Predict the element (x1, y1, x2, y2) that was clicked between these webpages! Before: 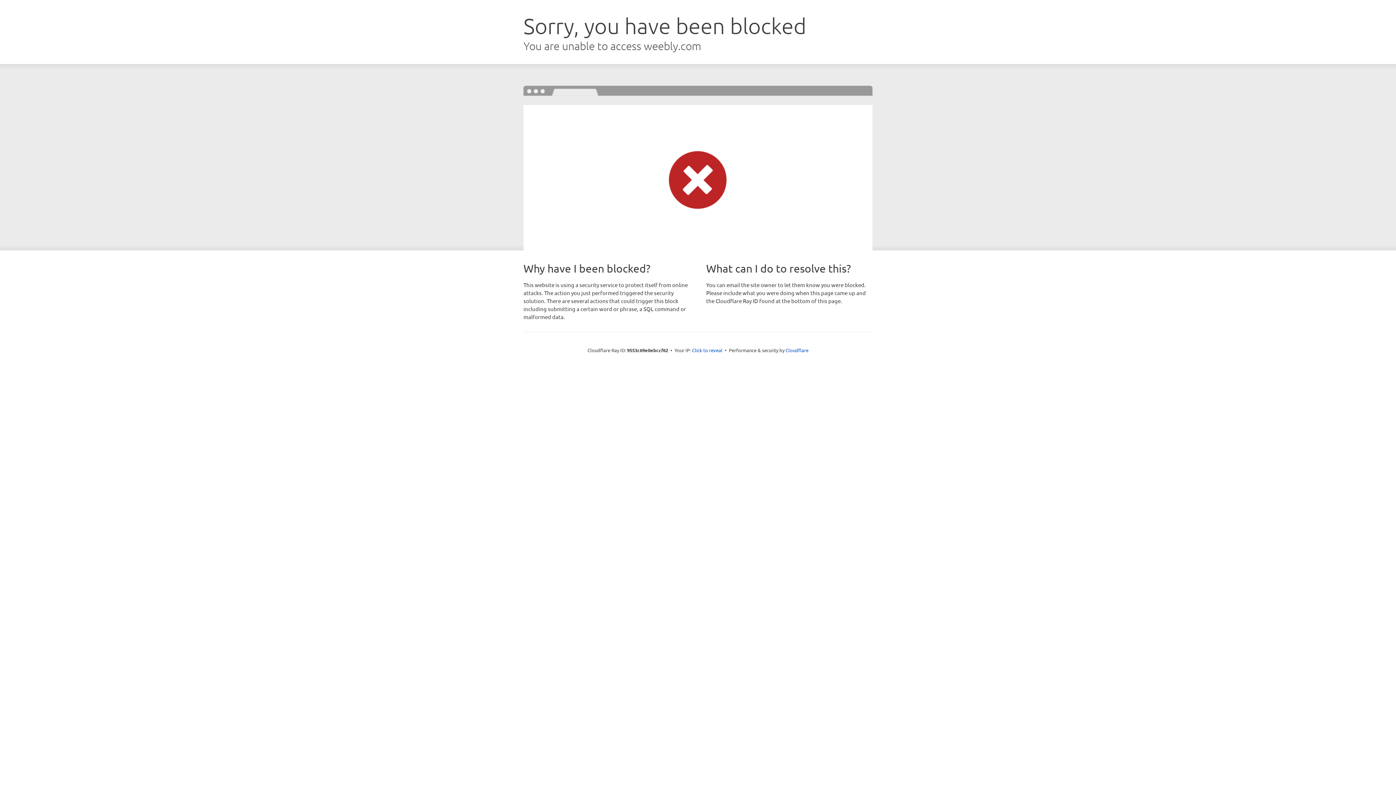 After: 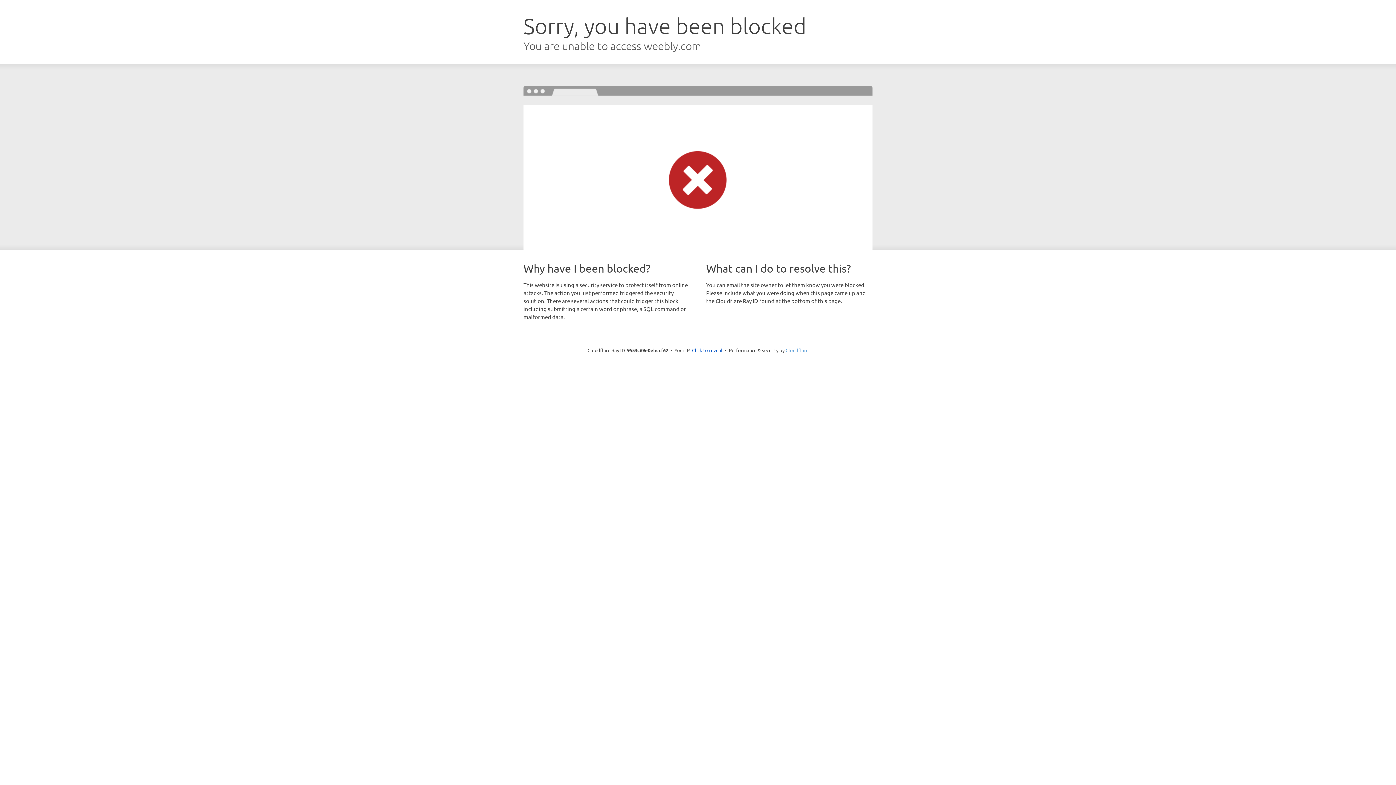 Action: label: Cloudflare bbox: (785, 347, 808, 353)